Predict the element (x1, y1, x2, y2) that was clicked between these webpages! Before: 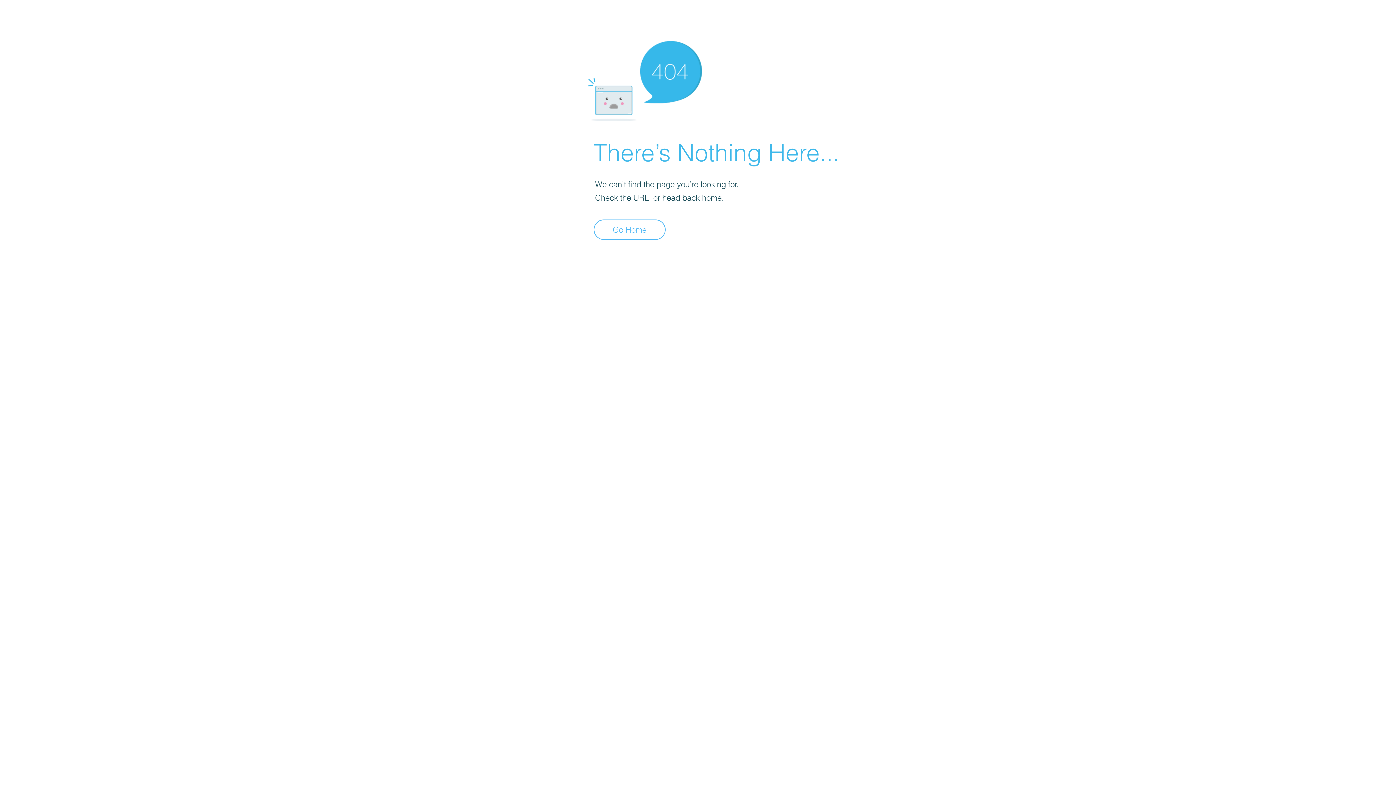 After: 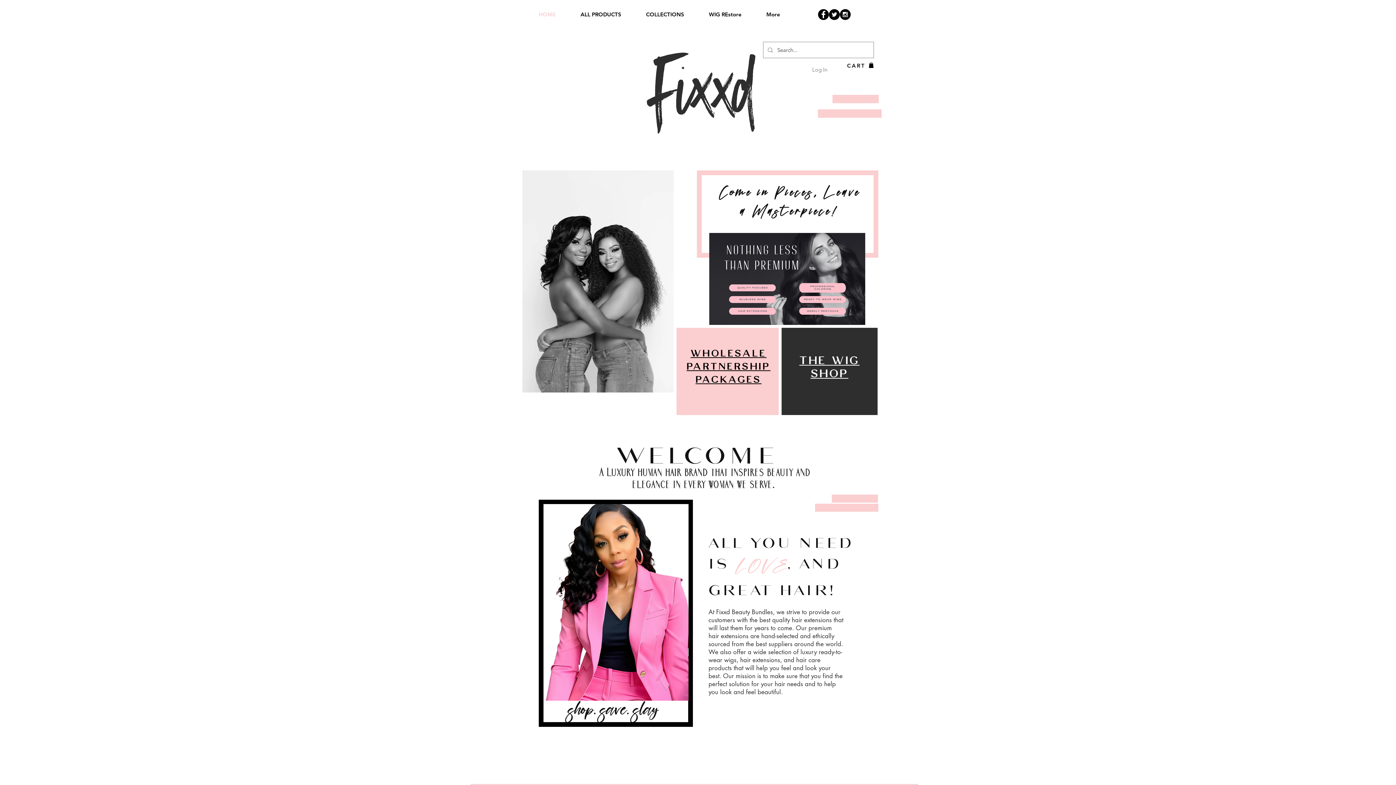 Action: bbox: (593, 219, 665, 240) label: Go Home